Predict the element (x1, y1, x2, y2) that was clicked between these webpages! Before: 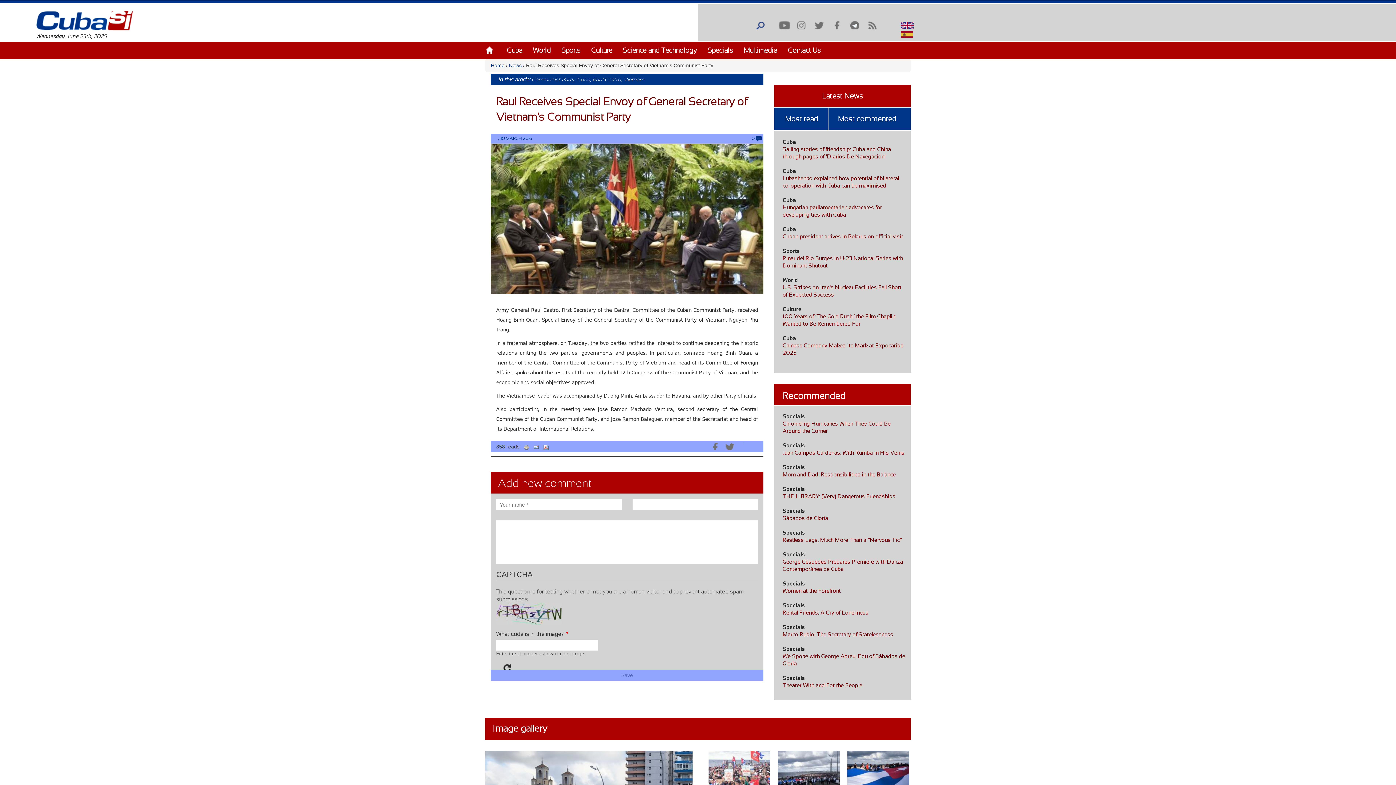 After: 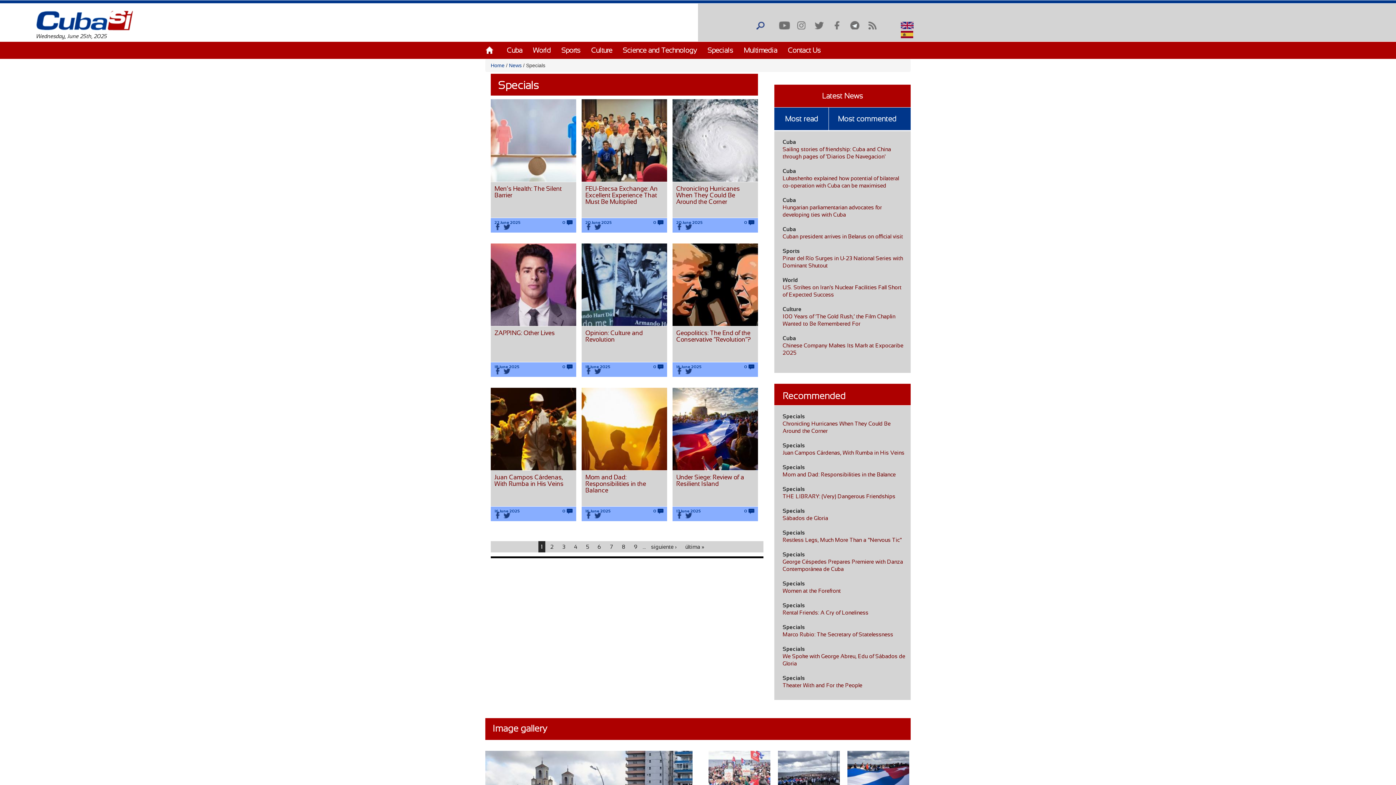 Action: bbox: (782, 413, 805, 419) label: Specials